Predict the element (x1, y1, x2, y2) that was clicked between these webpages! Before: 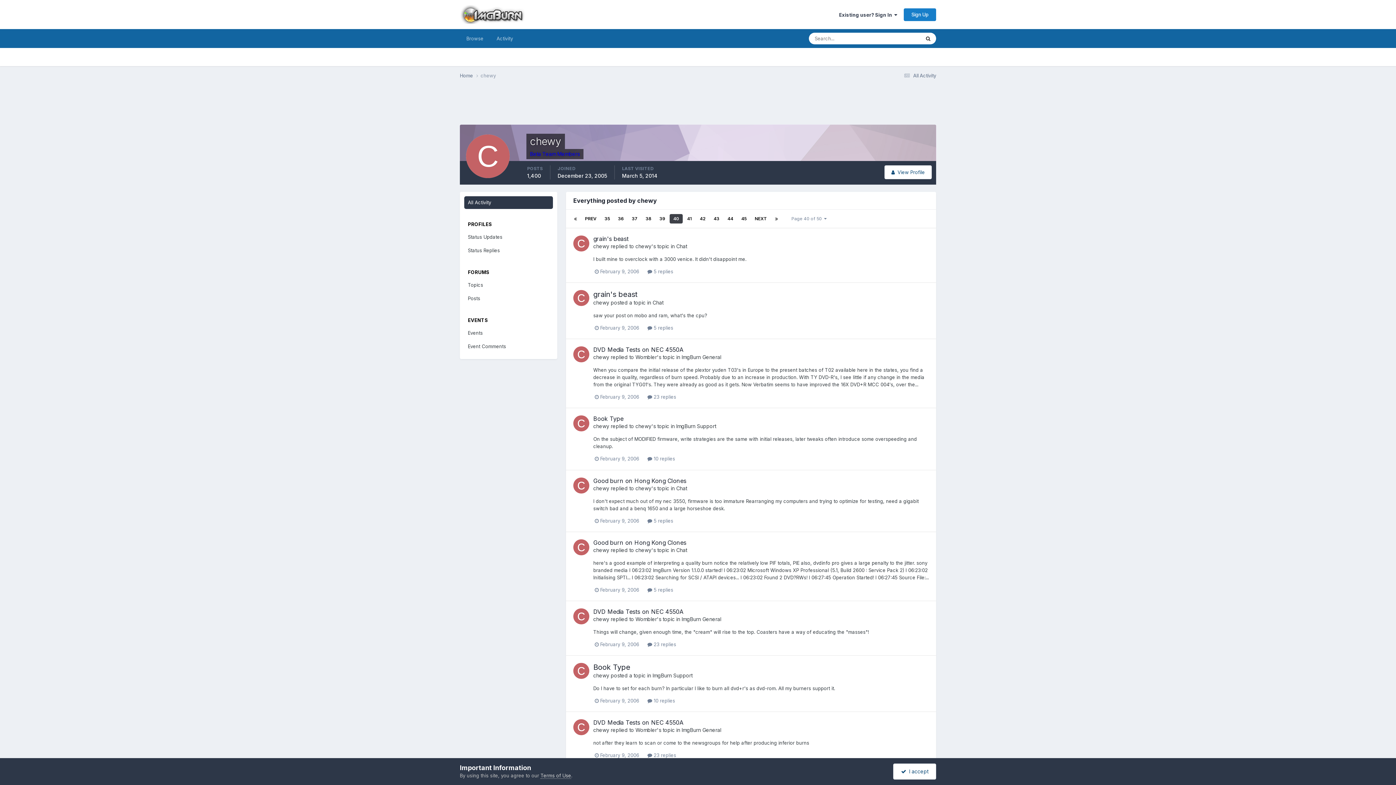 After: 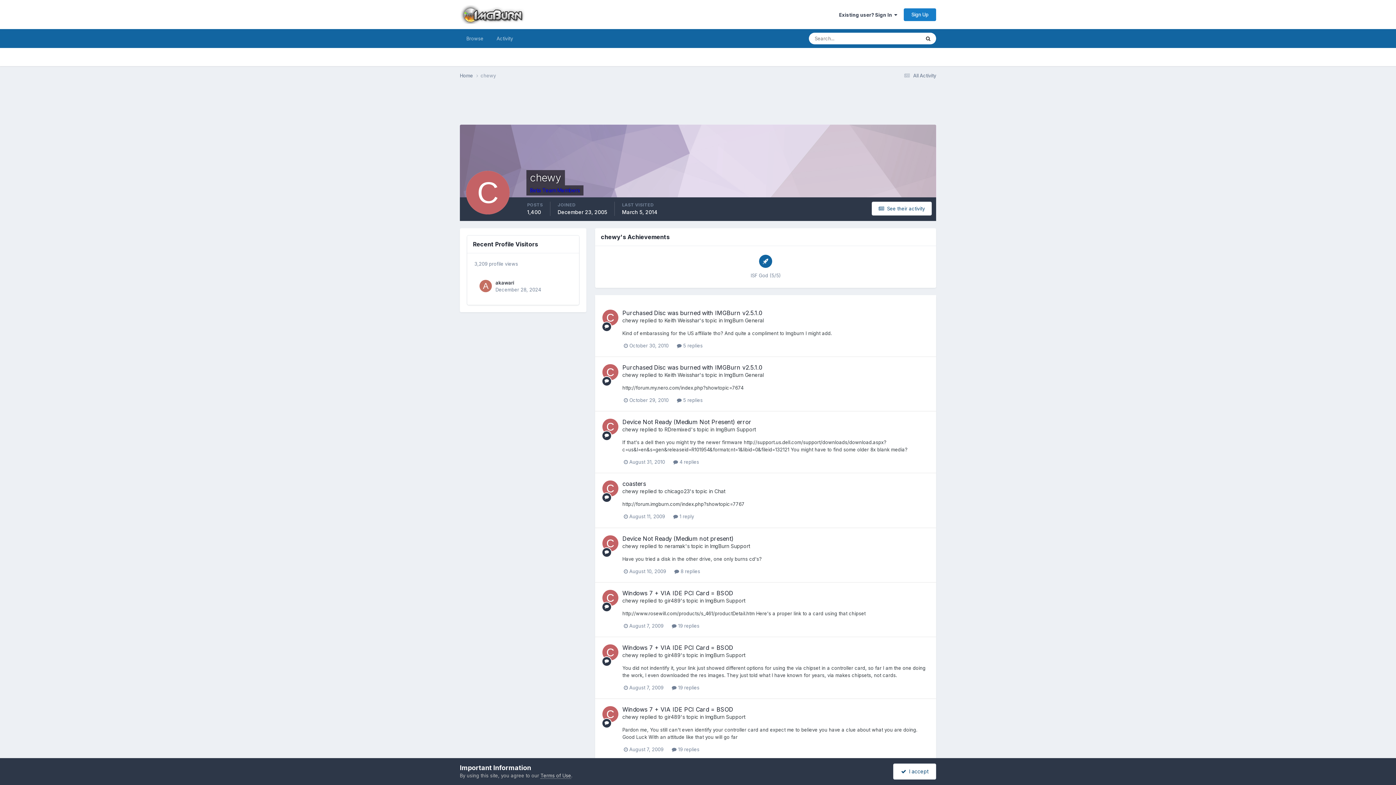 Action: label: chewy bbox: (480, 72, 496, 78)